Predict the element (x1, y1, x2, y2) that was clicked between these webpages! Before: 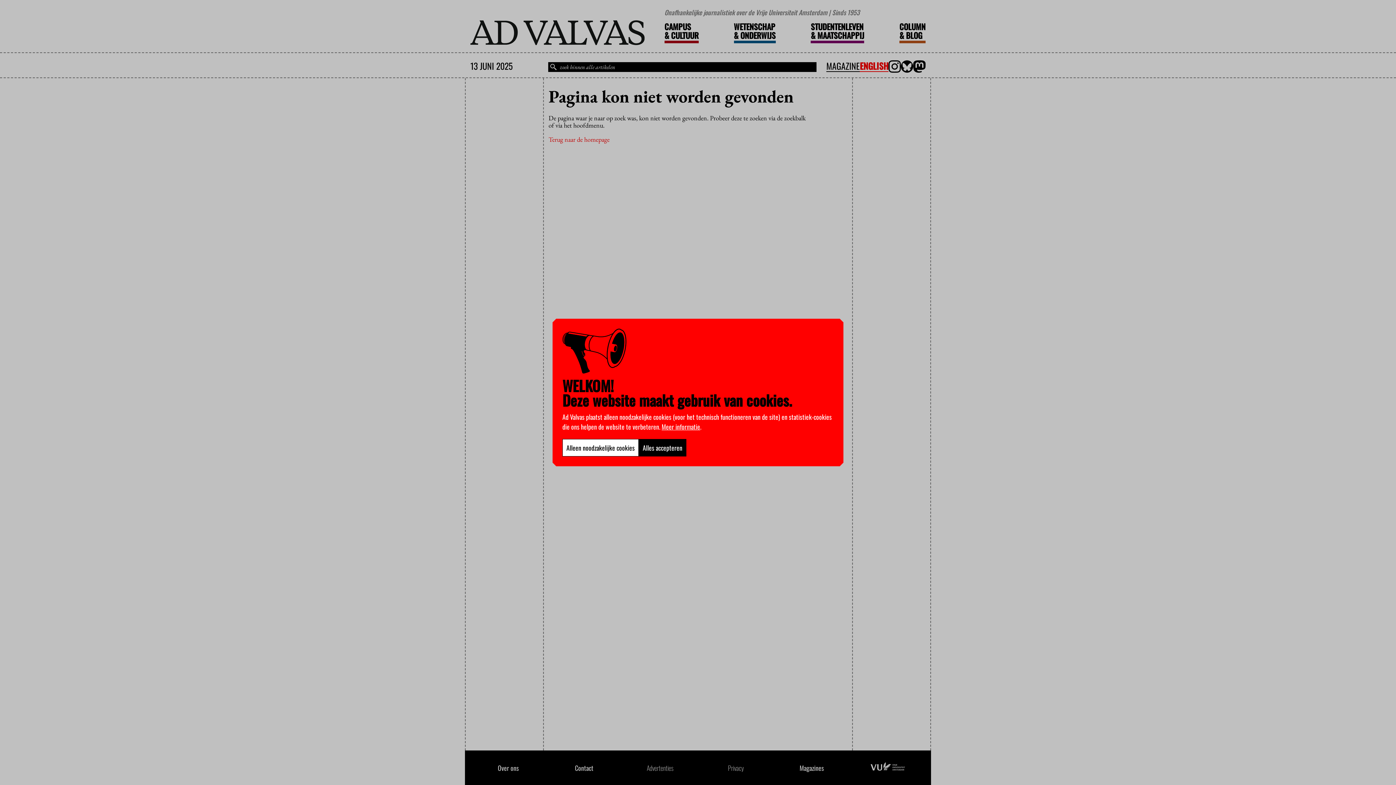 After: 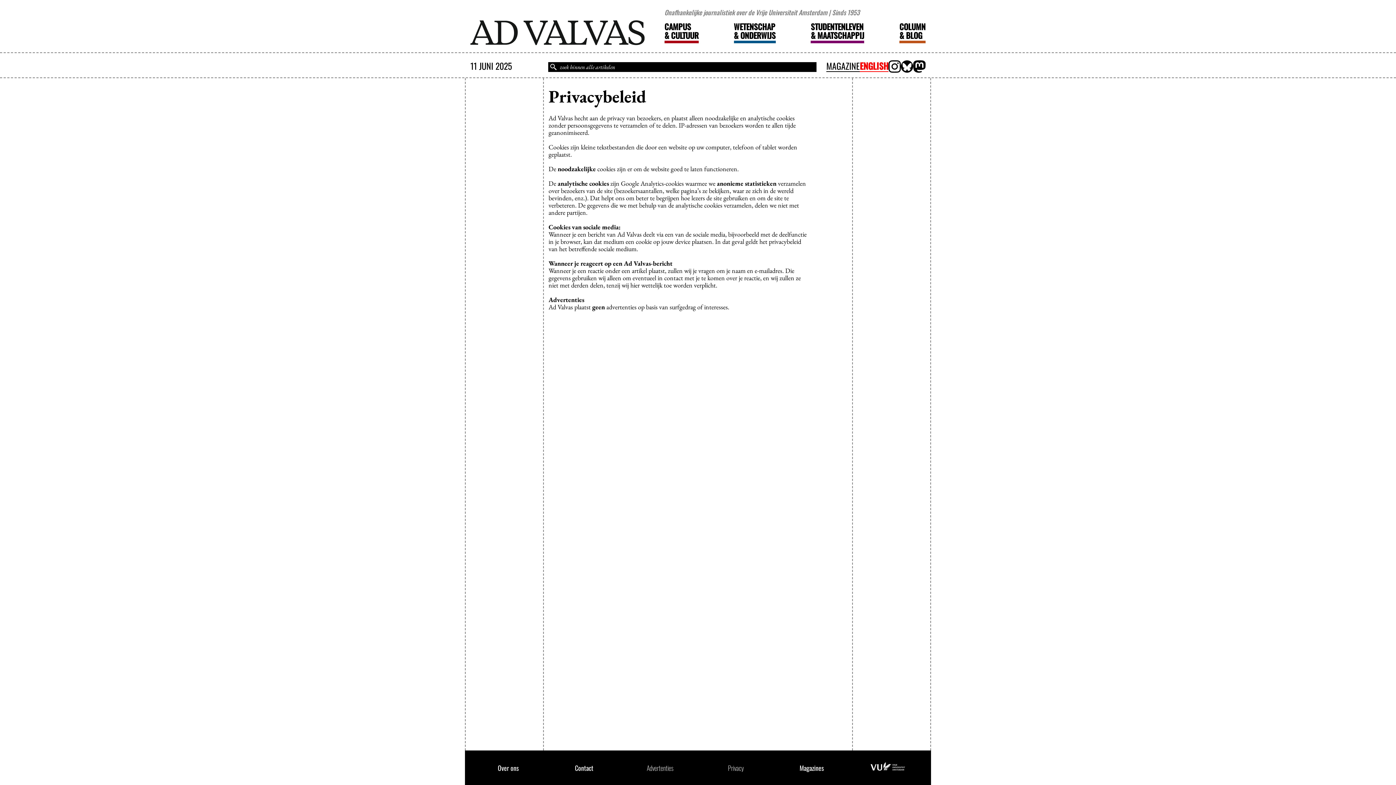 Action: label: Meer informatie bbox: (661, 422, 700, 431)